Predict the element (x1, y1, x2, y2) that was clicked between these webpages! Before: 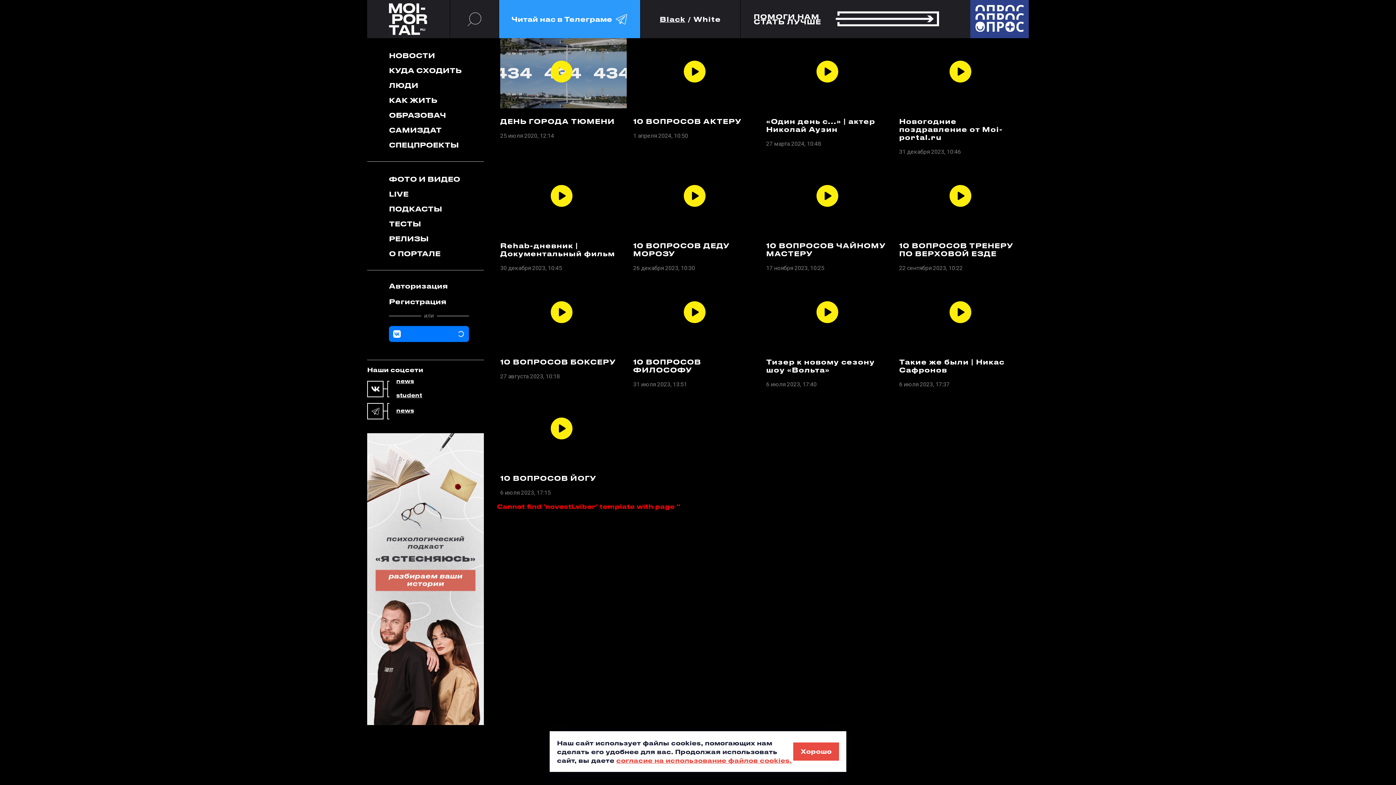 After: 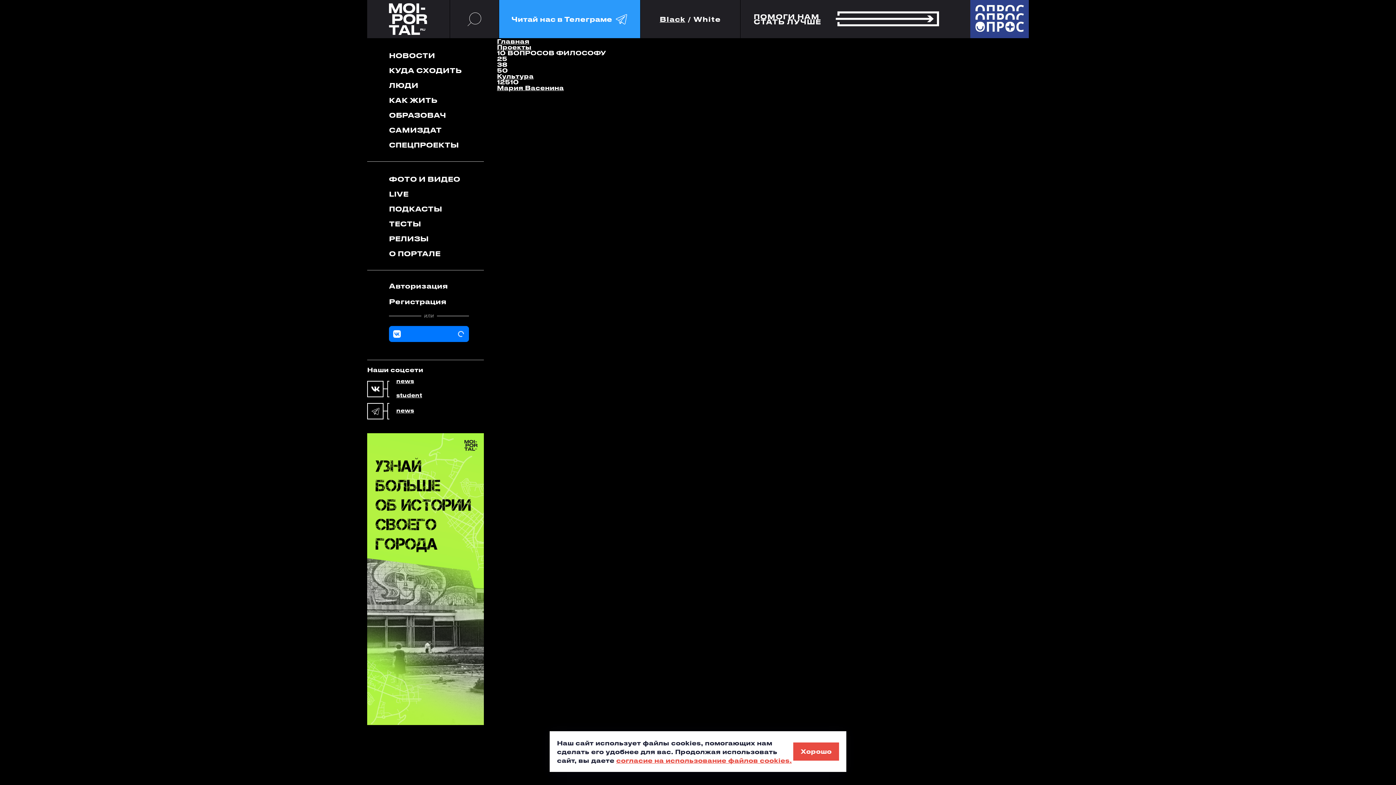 Action: bbox: (633, 278, 759, 349)